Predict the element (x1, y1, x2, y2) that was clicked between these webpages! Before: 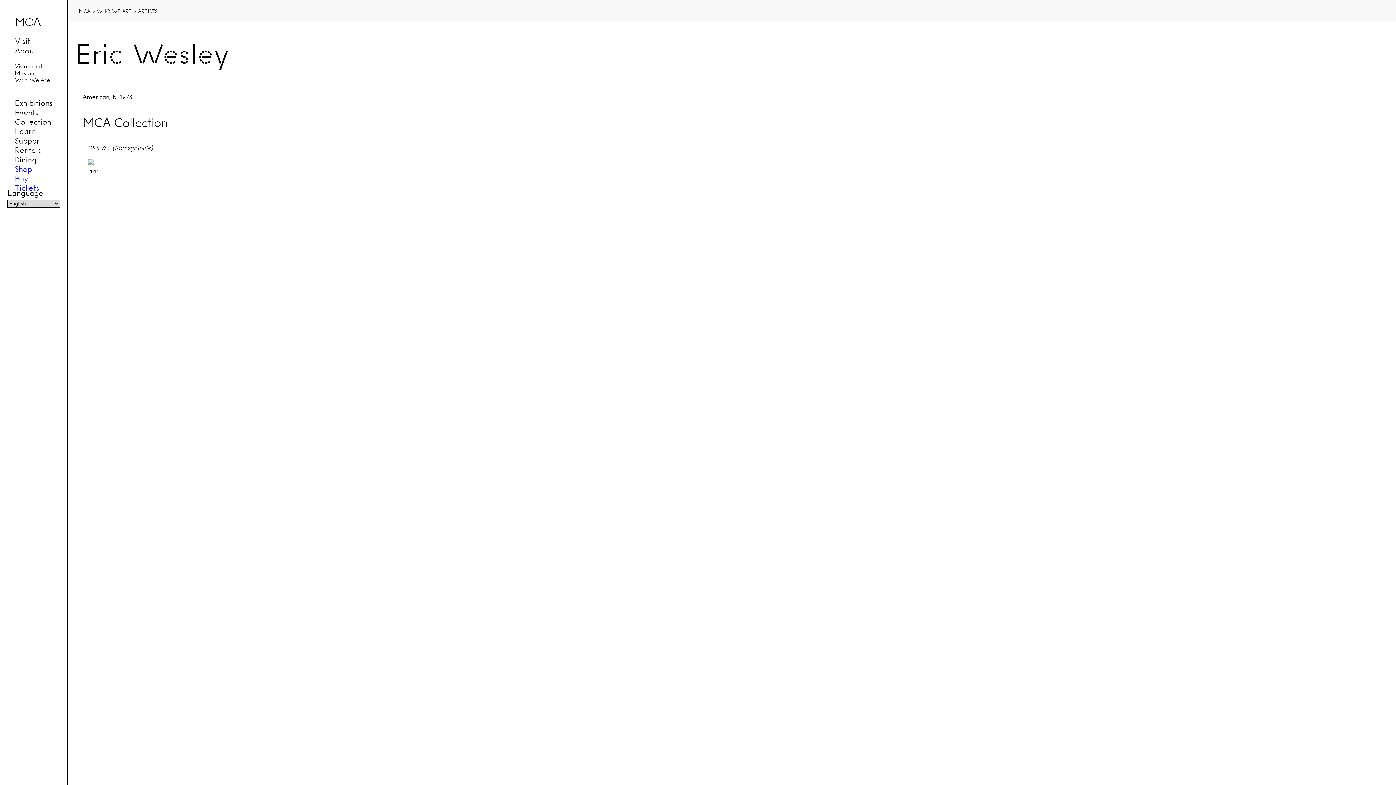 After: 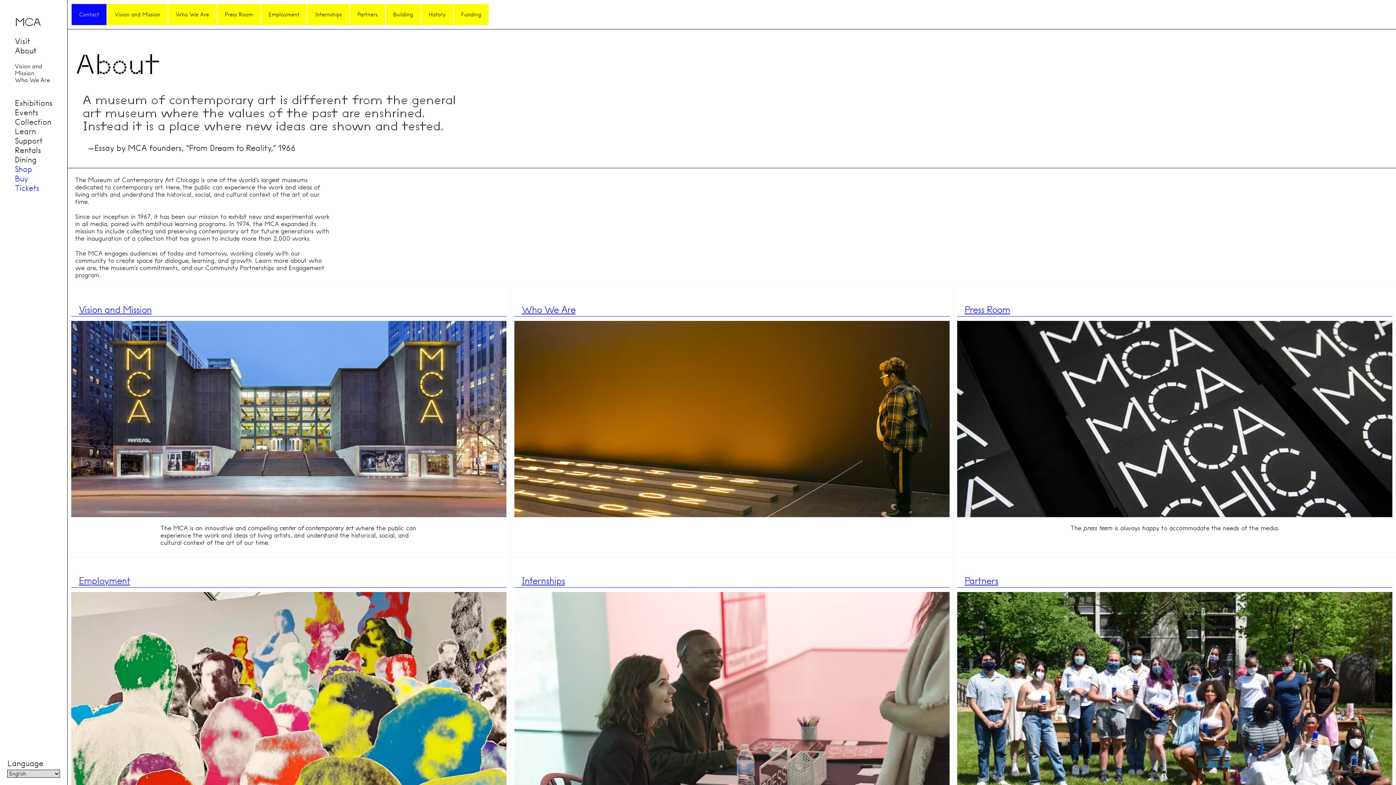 Action: bbox: (14, 45, 36, 55) label: About